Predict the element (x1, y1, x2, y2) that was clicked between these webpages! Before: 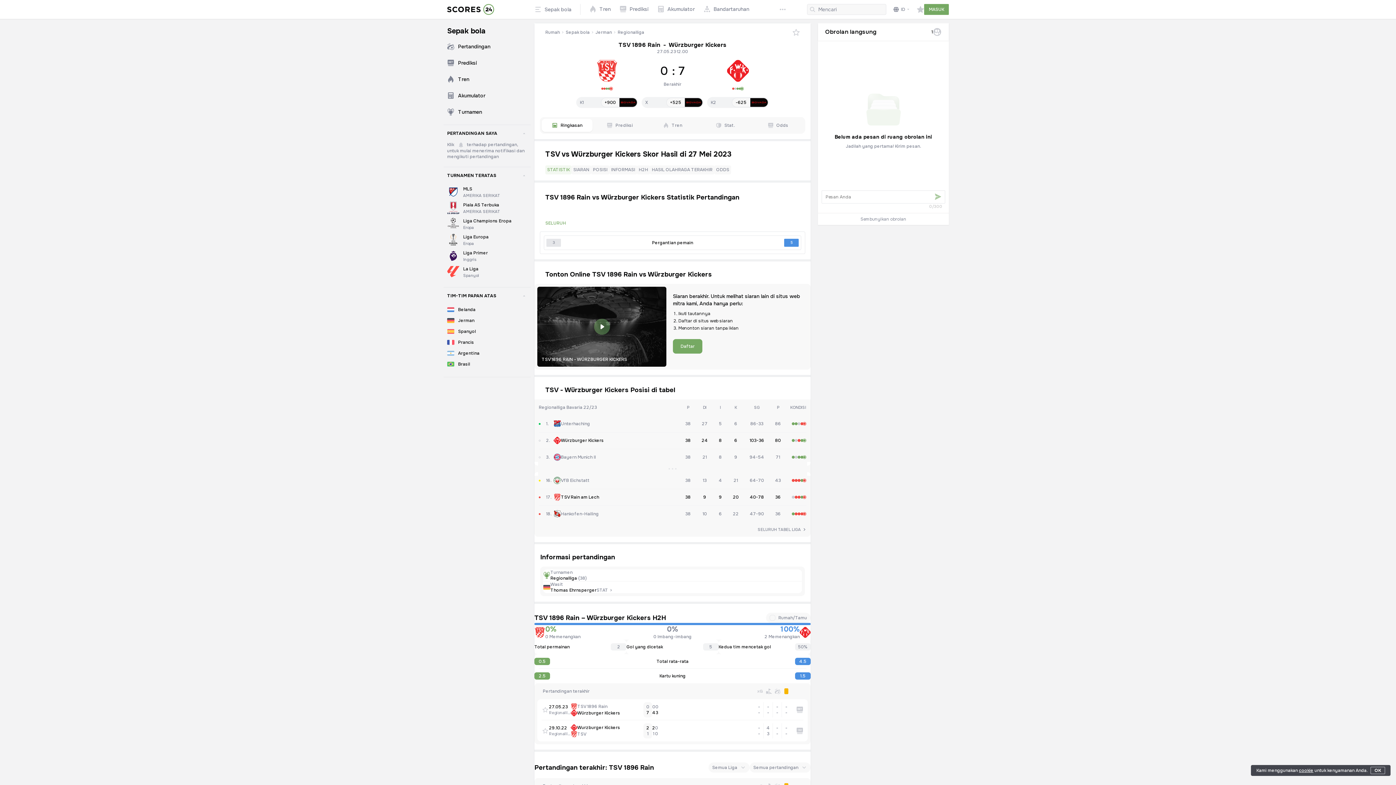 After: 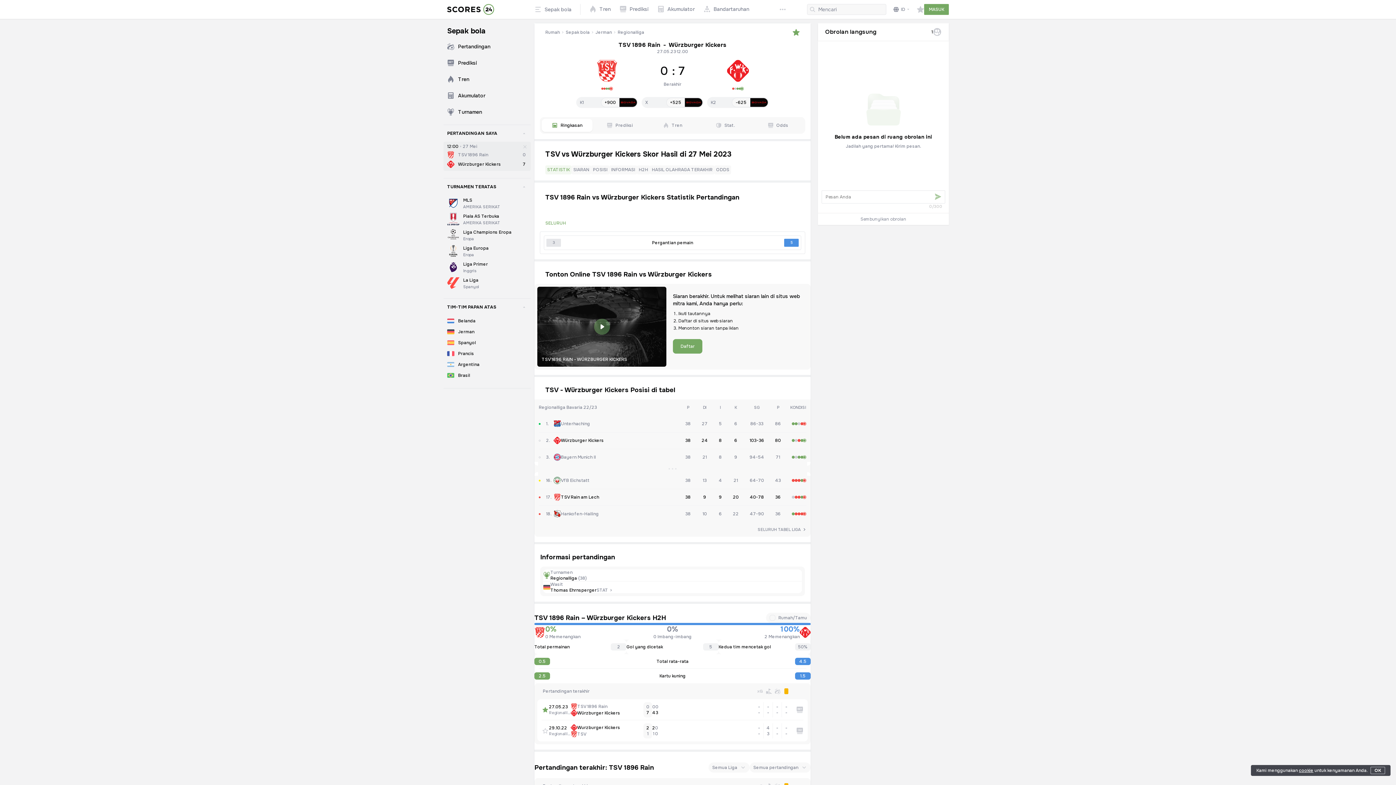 Action: bbox: (792, 28, 800, 36) label: SubscribeButton